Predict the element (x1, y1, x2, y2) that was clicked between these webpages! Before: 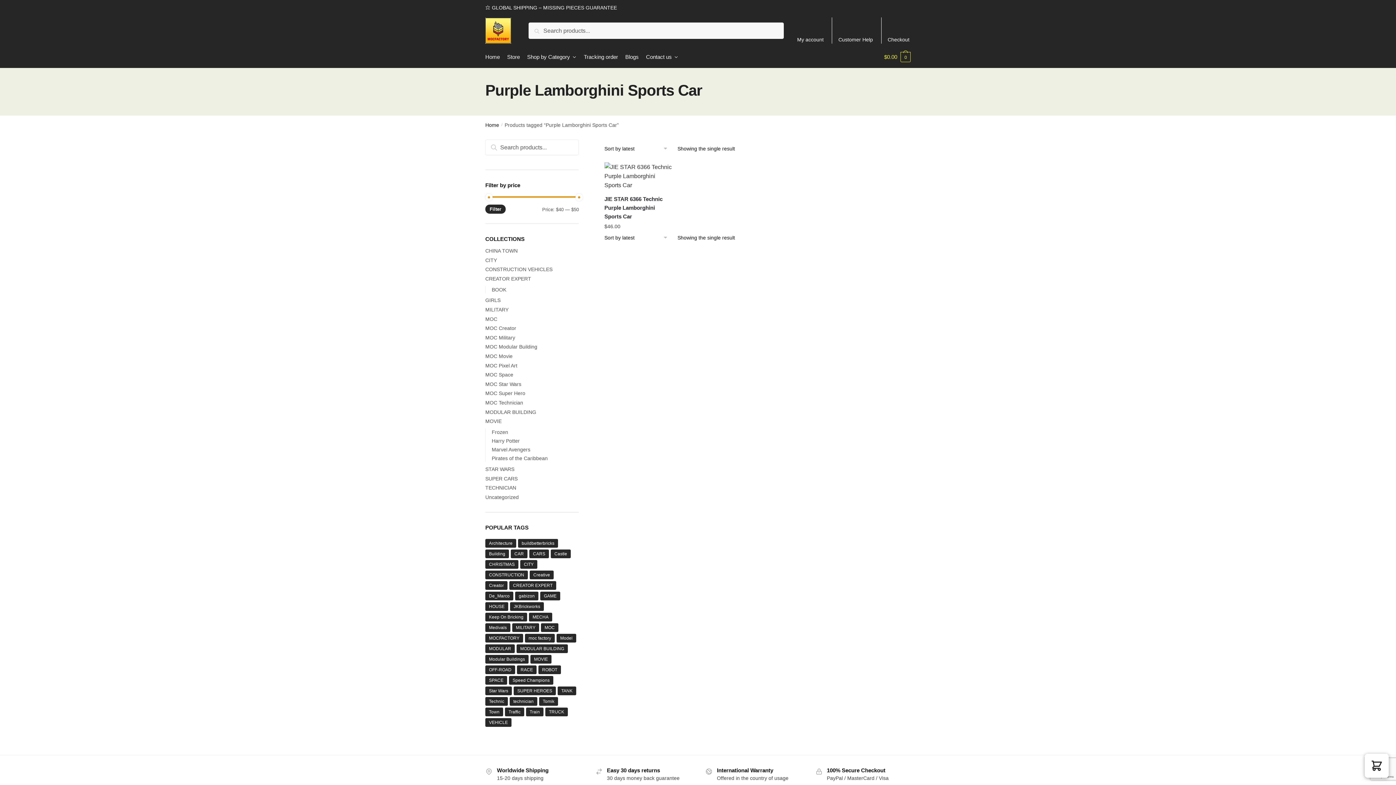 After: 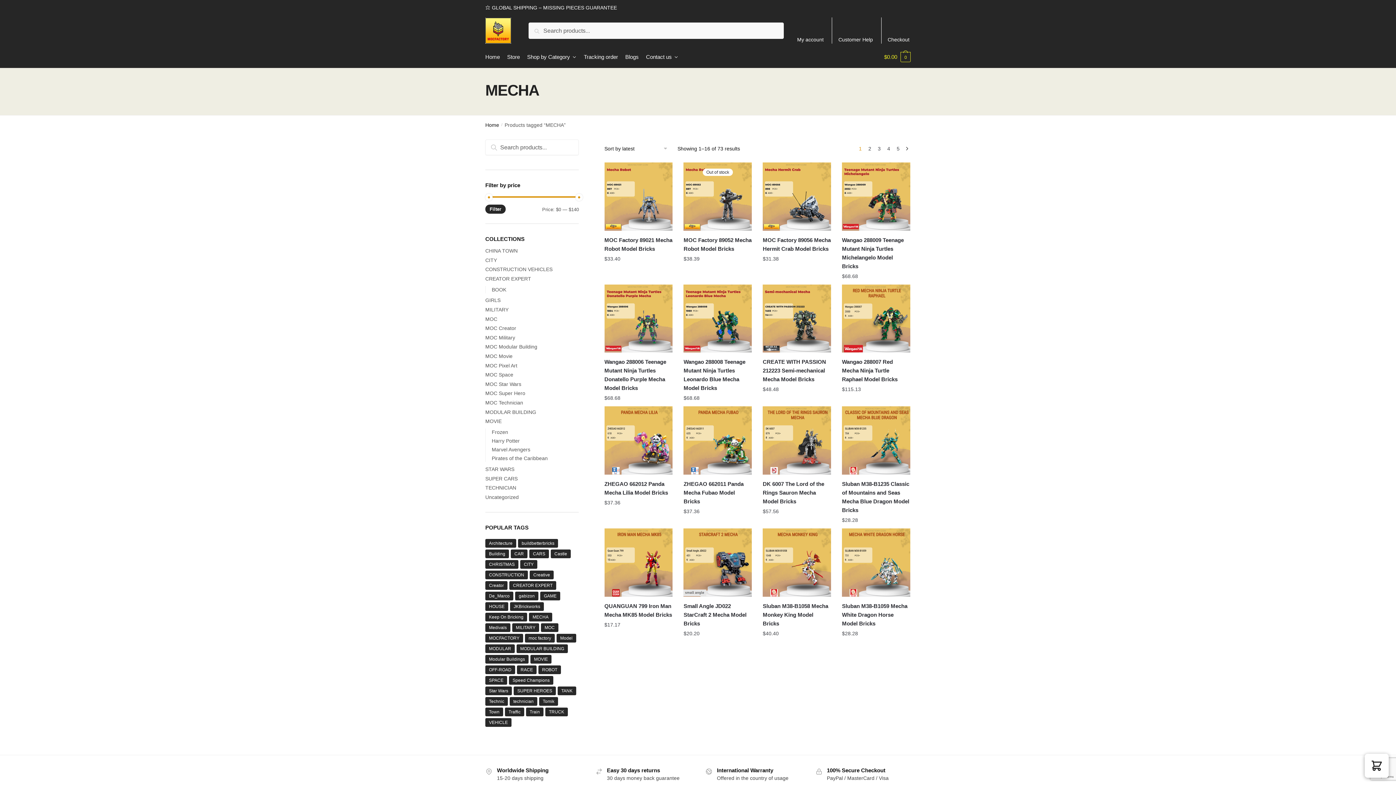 Action: label: MECHA (73 products) bbox: (529, 613, 552, 621)